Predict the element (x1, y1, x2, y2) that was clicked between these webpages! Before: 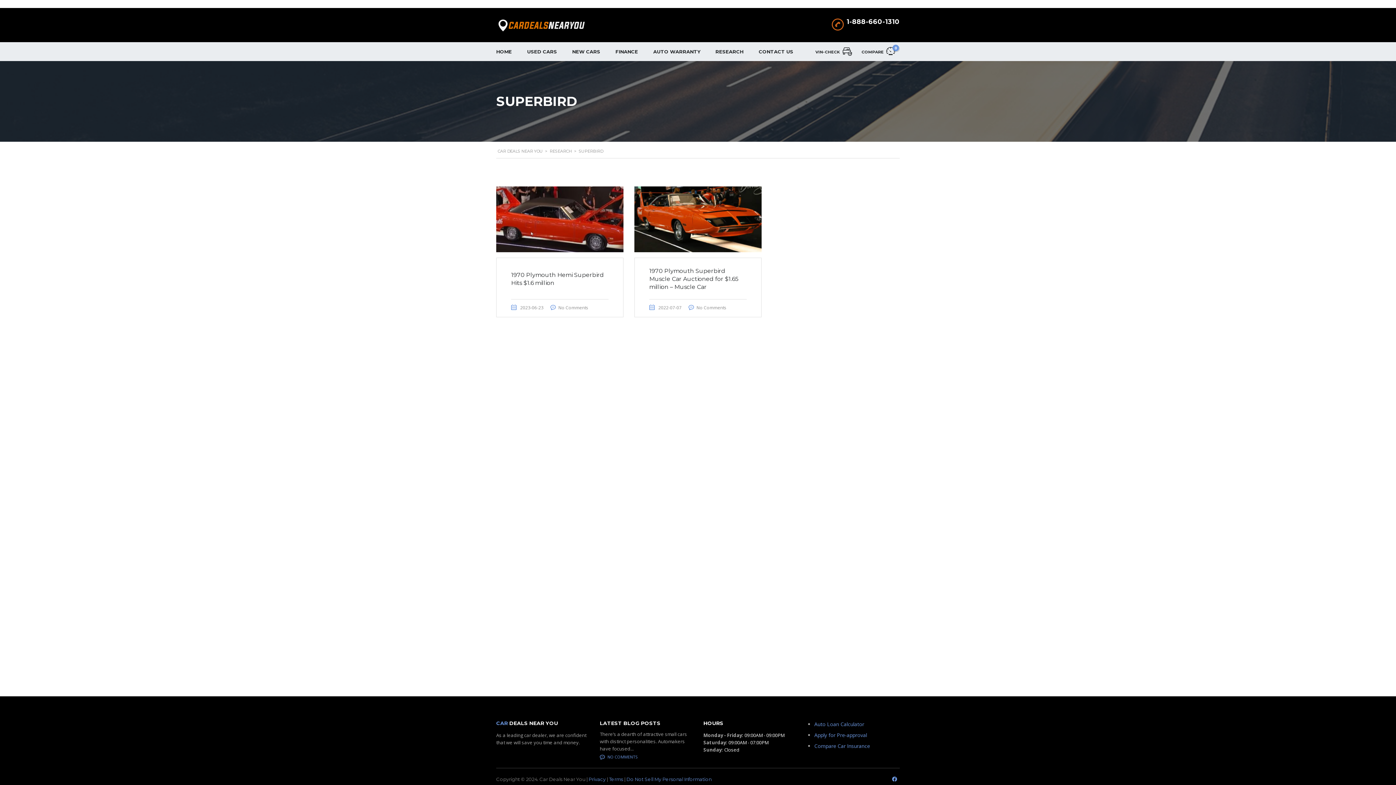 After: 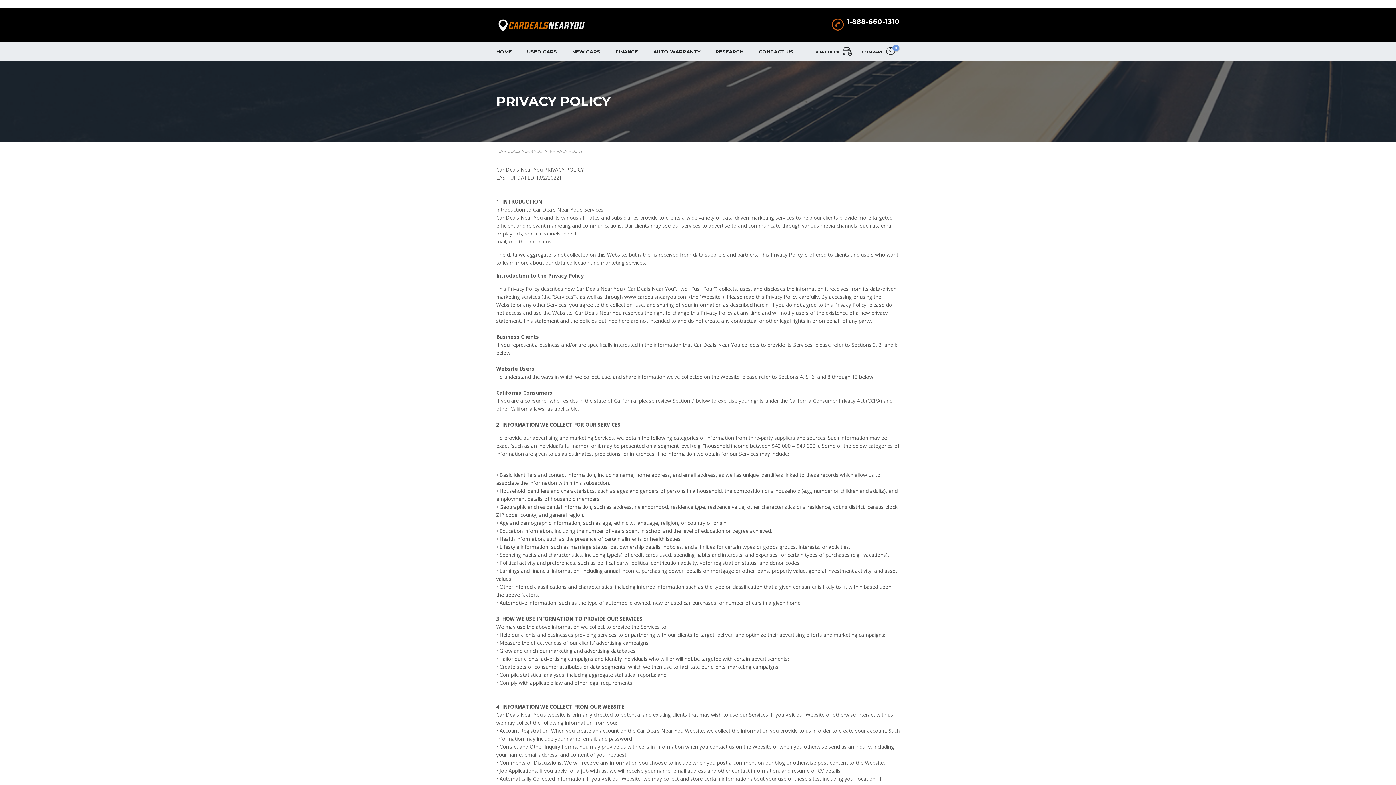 Action: bbox: (588, 776, 605, 782) label: Privacy